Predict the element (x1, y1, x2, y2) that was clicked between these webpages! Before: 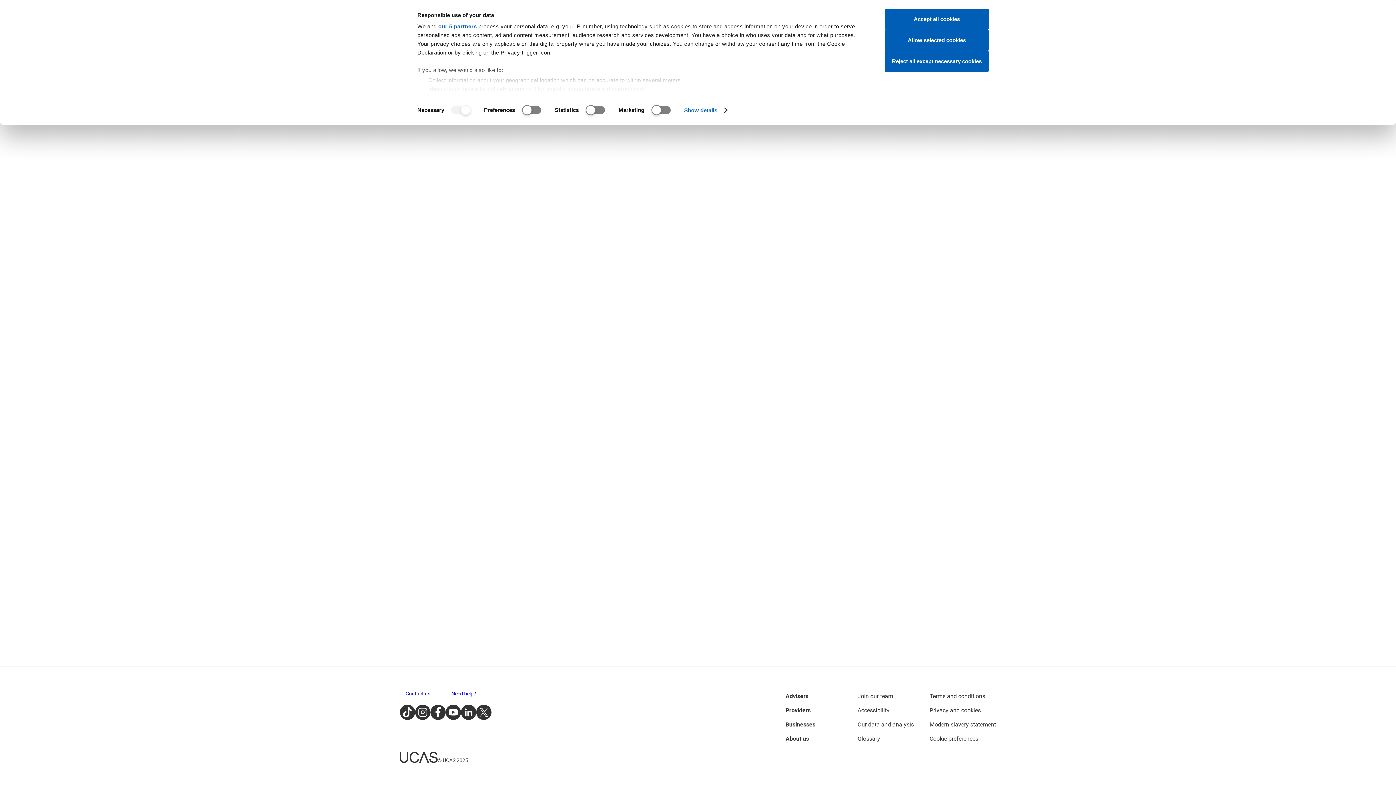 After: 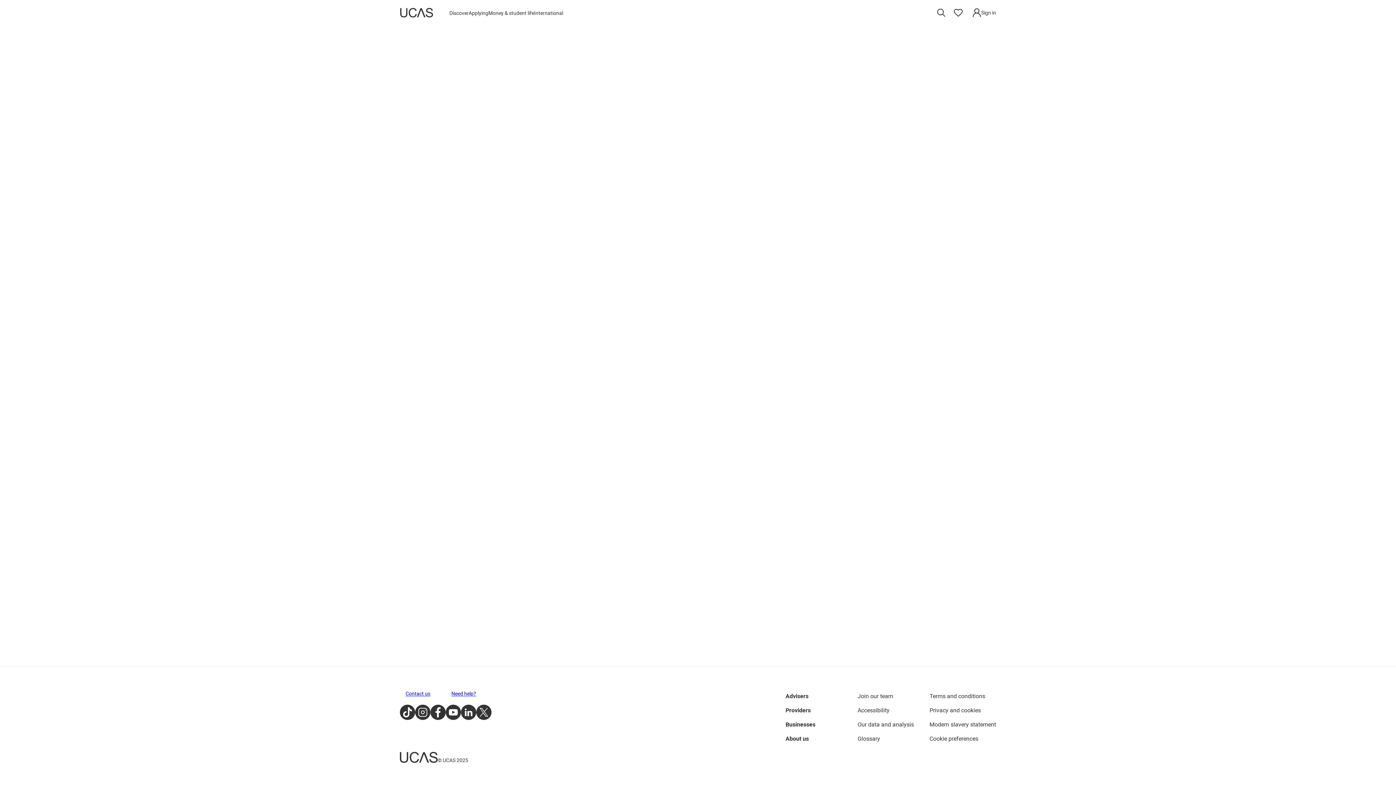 Action: bbox: (885, 29, 989, 50) label: Allow selected cookies